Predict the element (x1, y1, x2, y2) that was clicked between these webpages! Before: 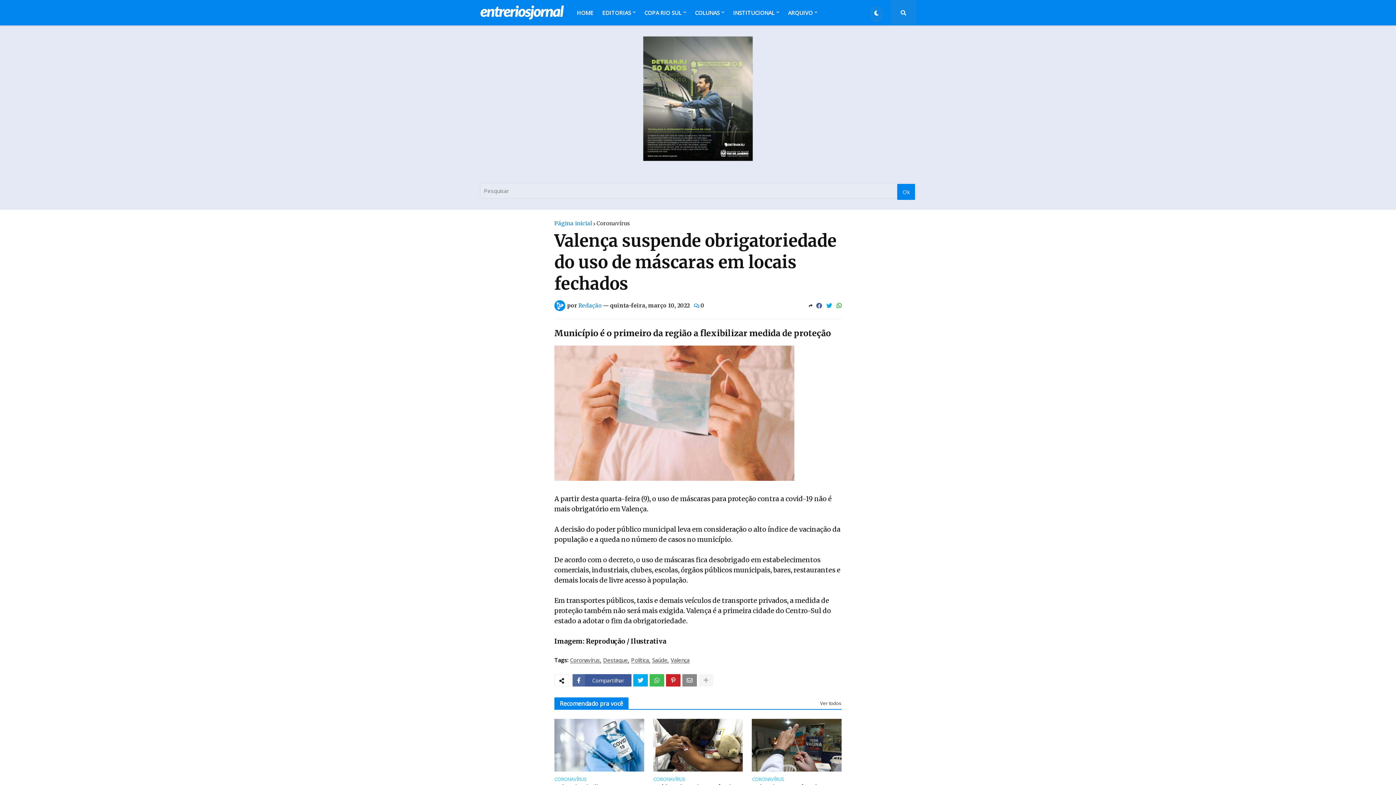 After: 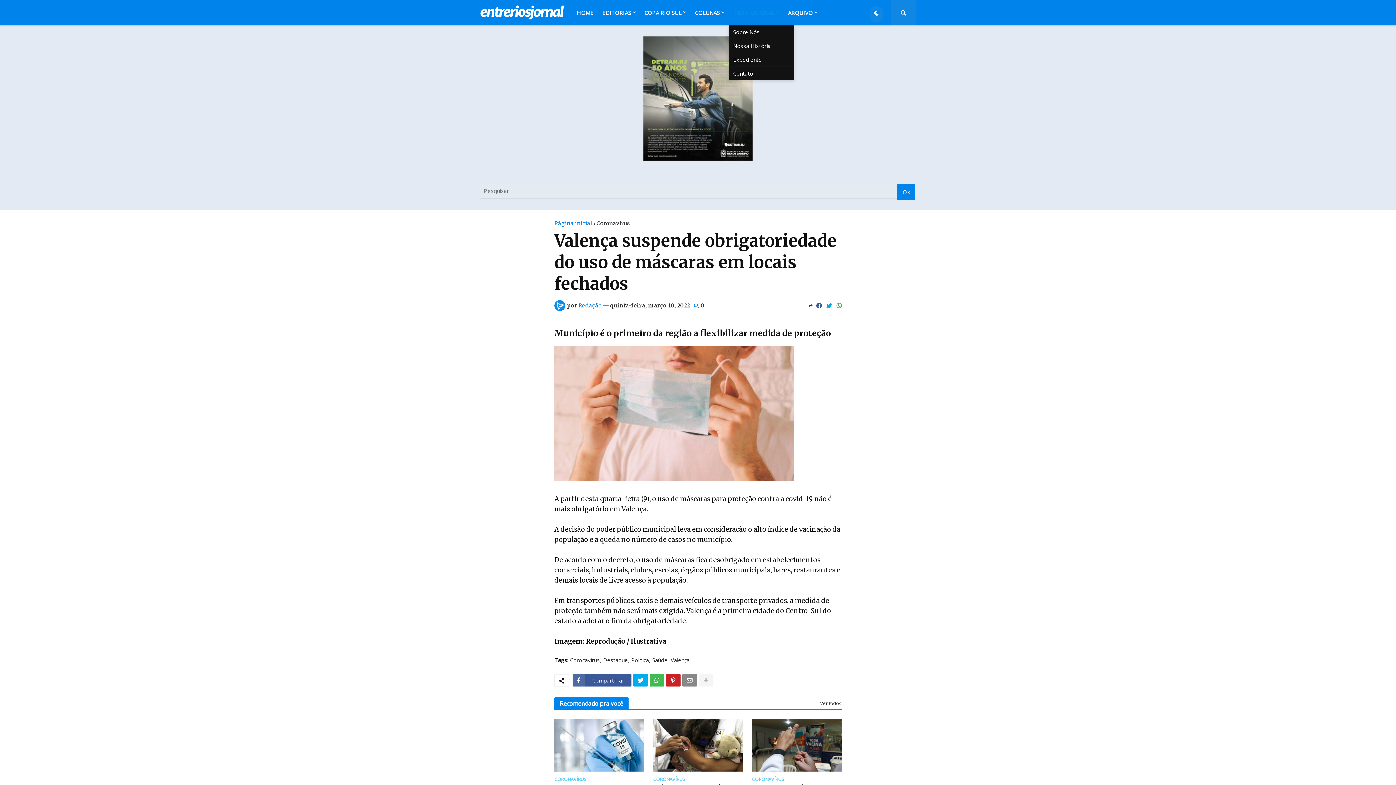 Action: label: INSTITUCIONAL bbox: (728, 0, 783, 25)